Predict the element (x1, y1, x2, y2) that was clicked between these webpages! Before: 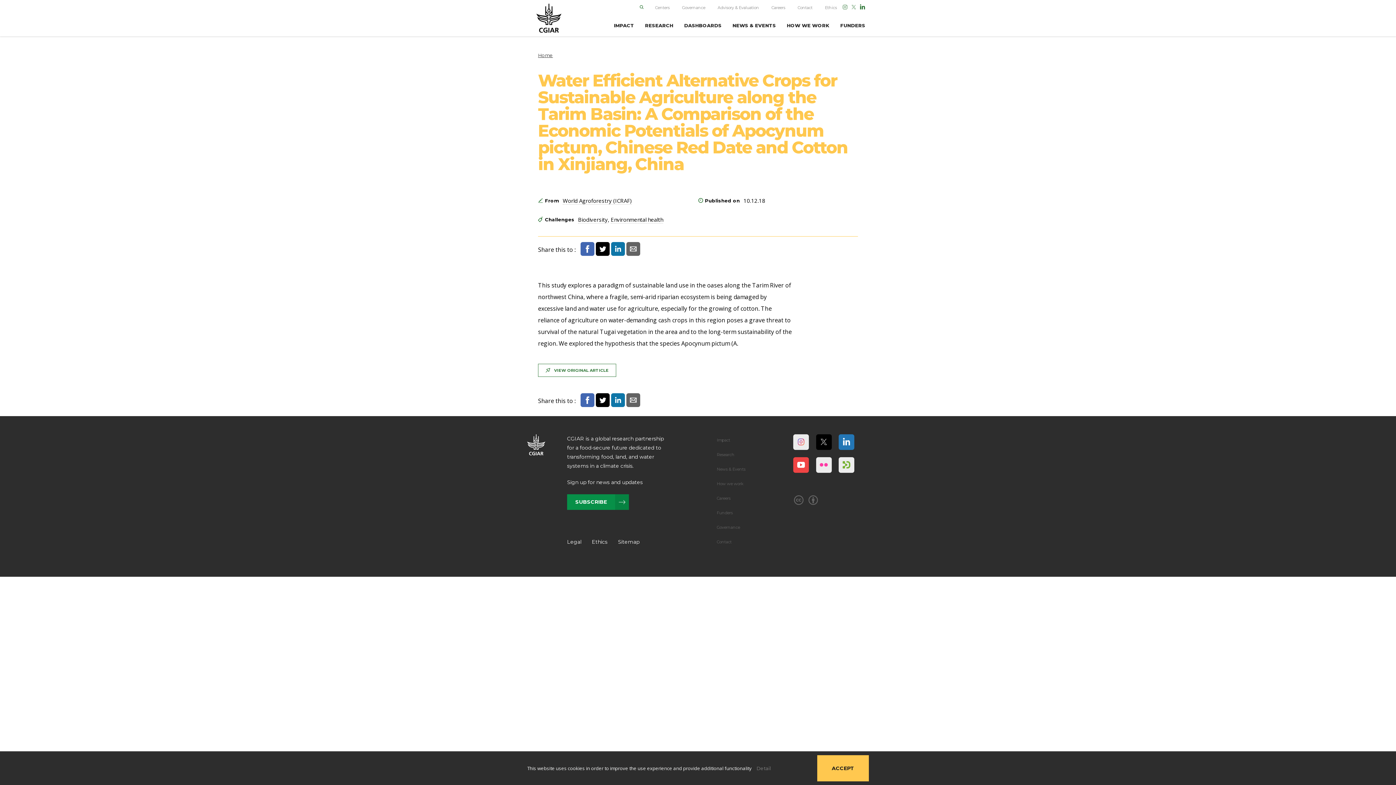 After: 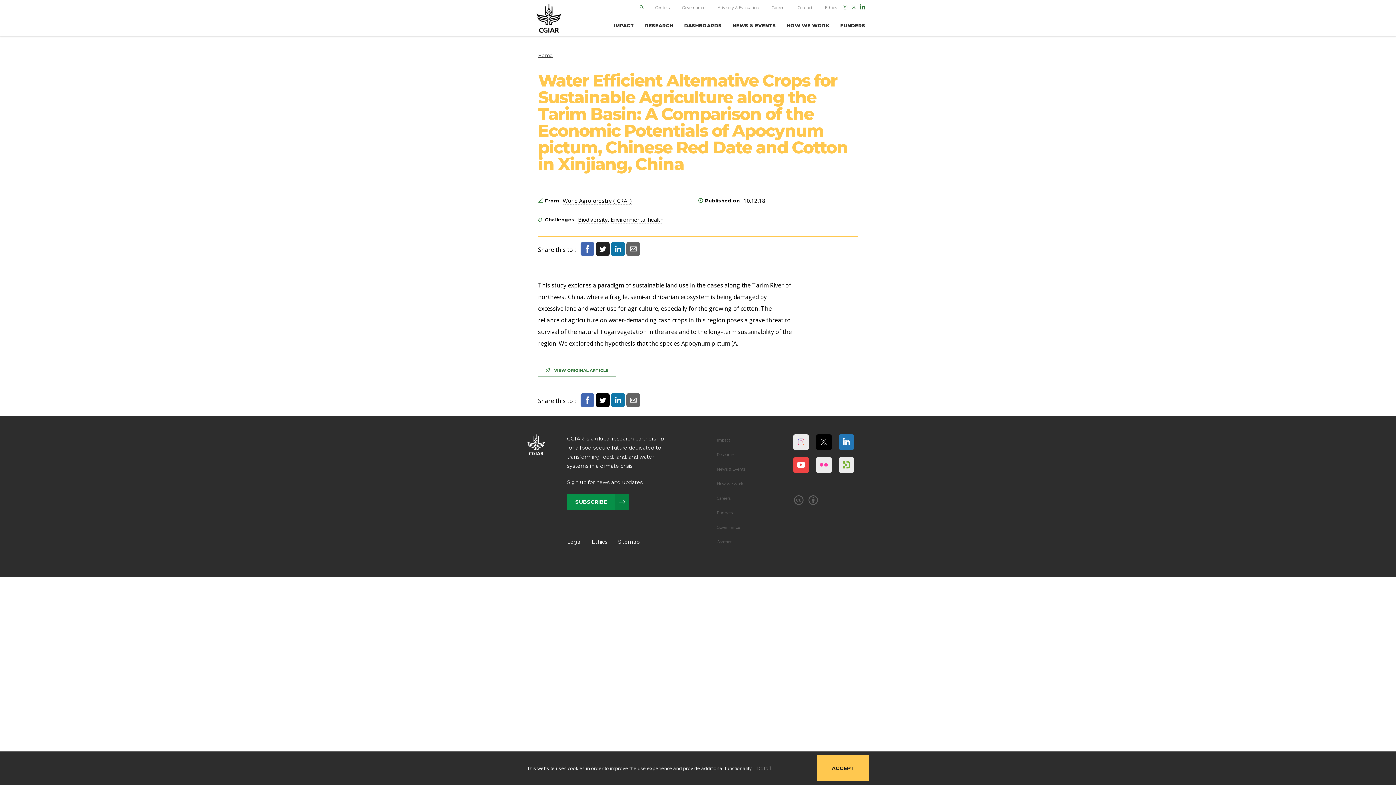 Action: bbox: (596, 242, 611, 255)